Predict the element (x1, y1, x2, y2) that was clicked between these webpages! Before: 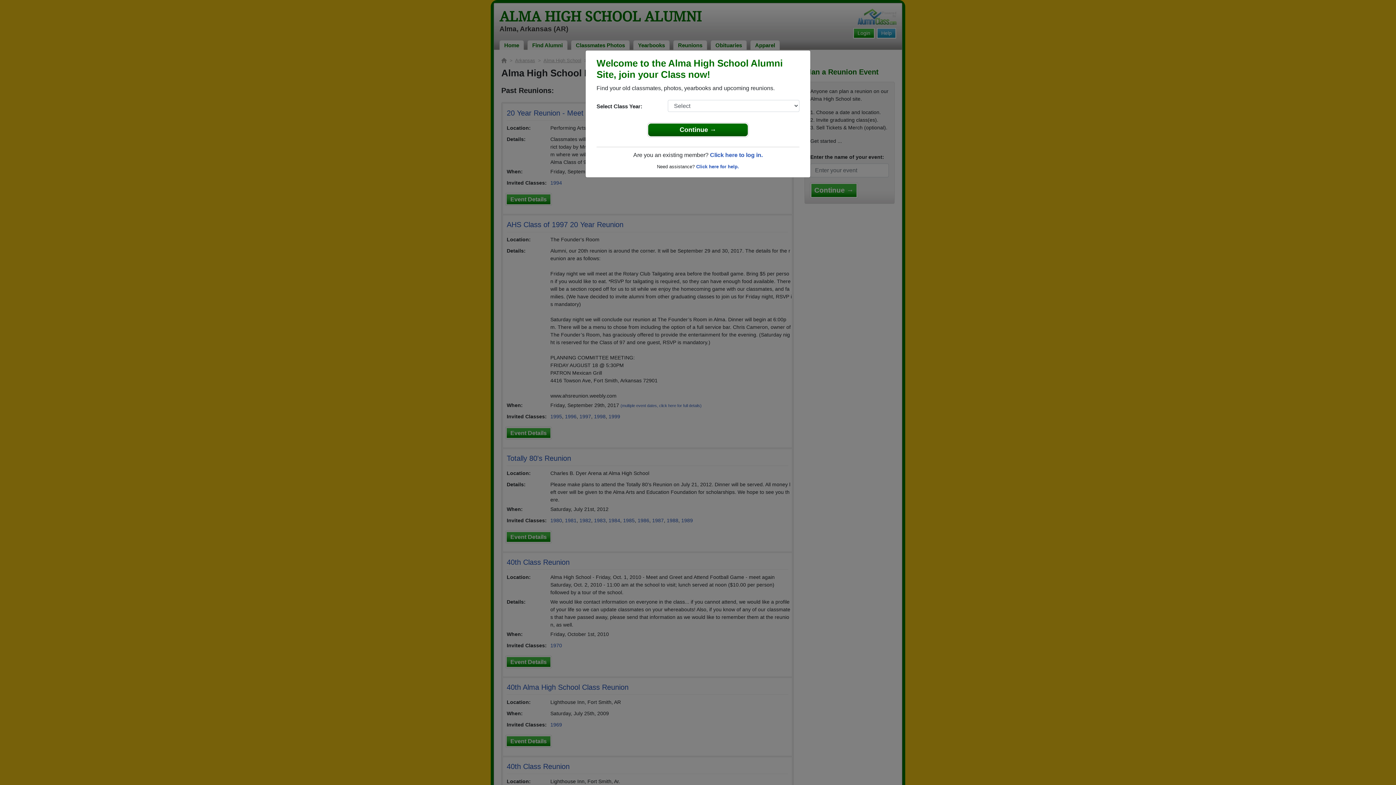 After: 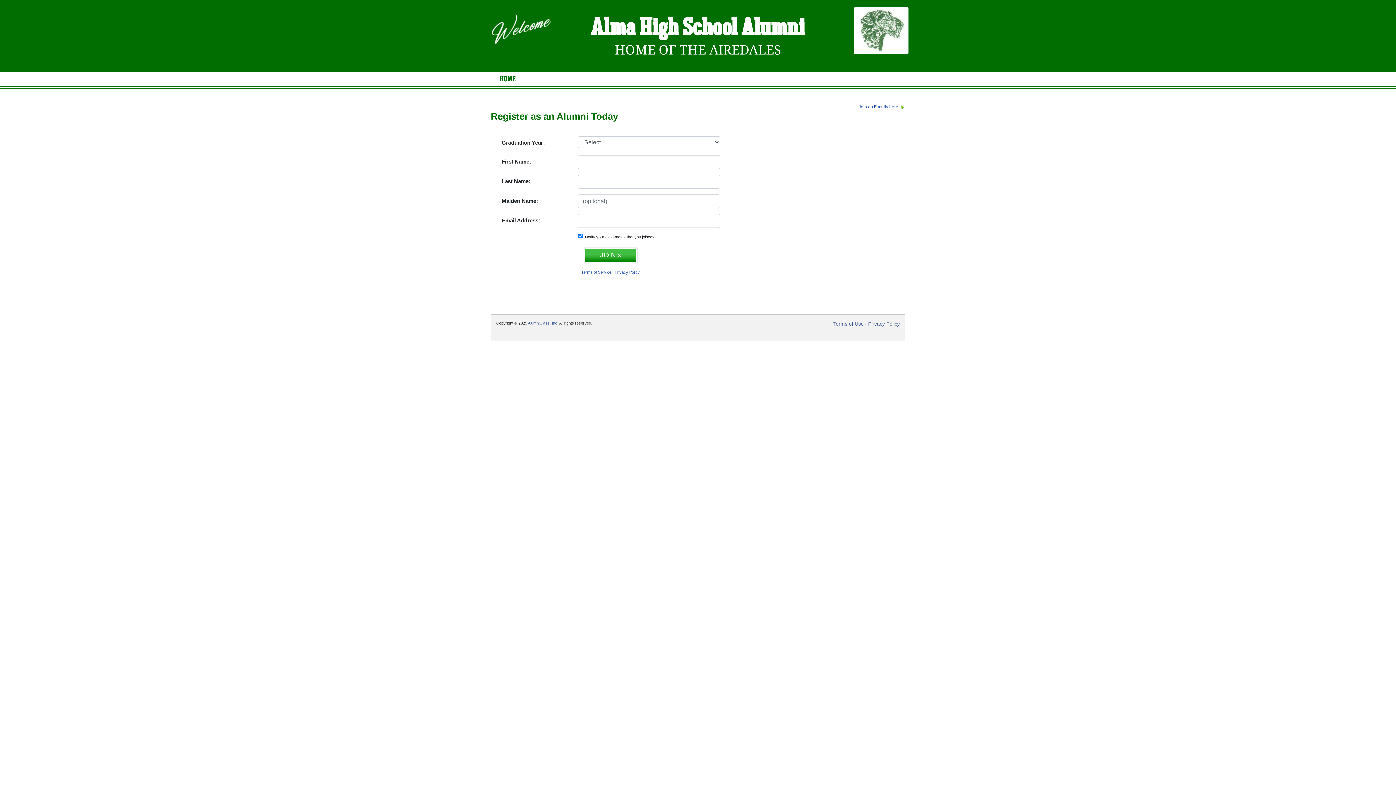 Action: label: Continue → bbox: (648, 123, 748, 136)